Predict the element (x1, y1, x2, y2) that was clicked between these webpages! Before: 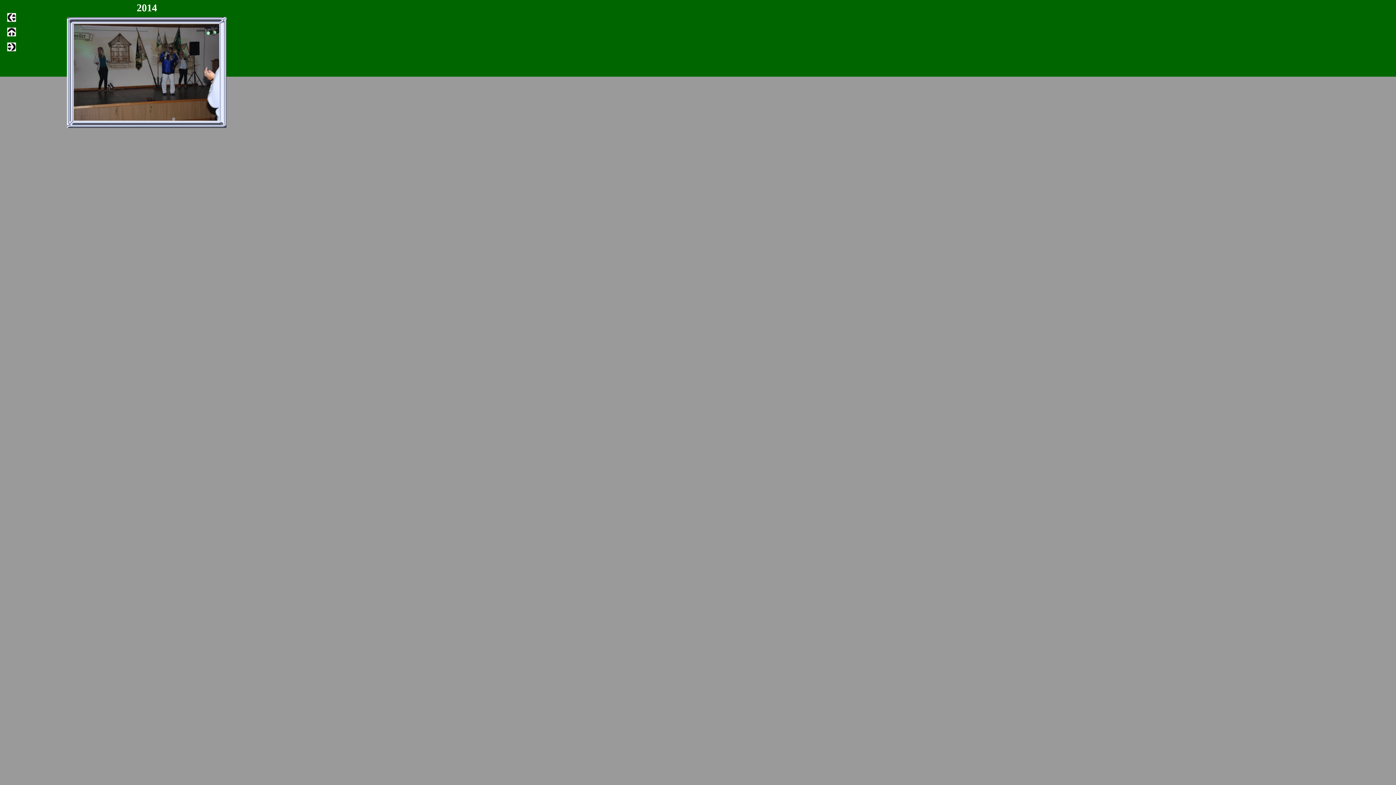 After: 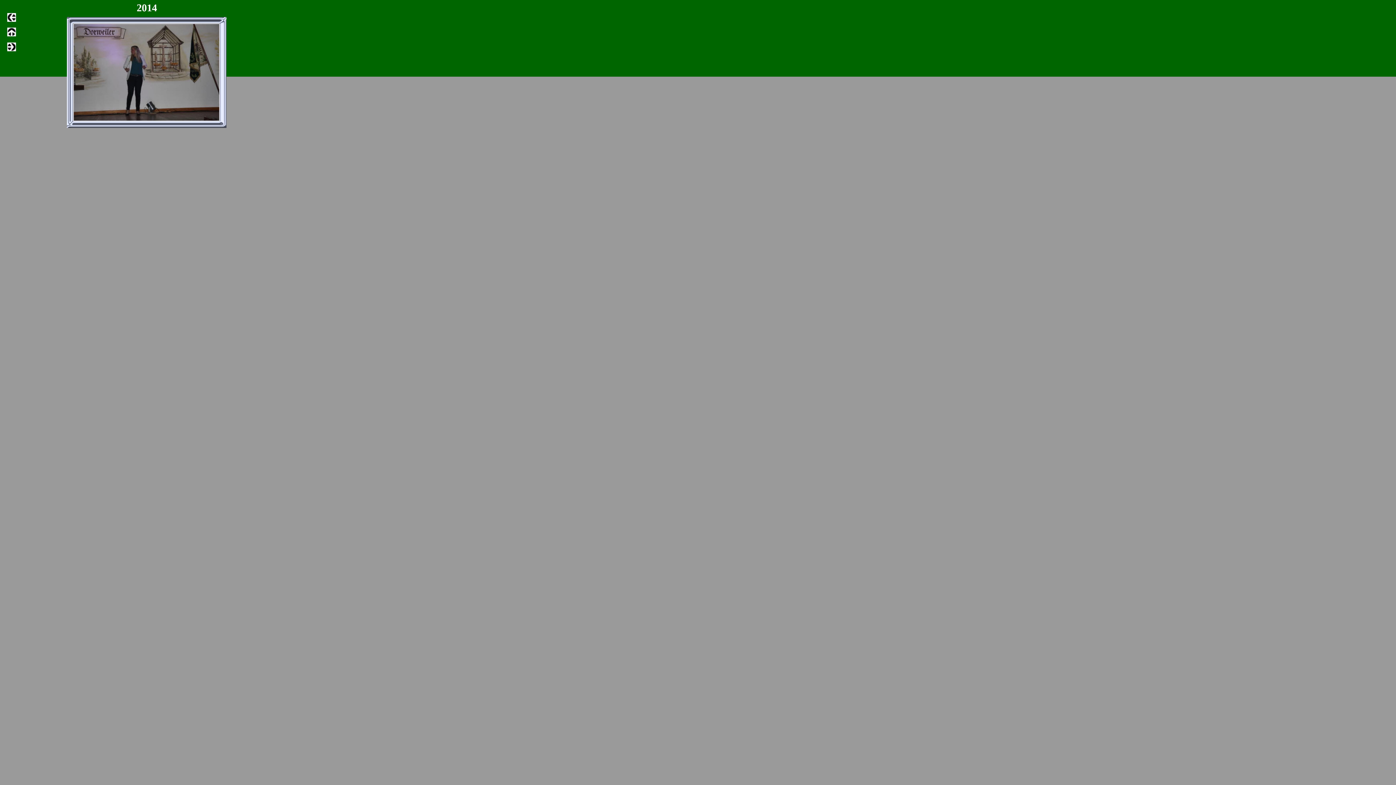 Action: bbox: (7, 46, 16, 52)